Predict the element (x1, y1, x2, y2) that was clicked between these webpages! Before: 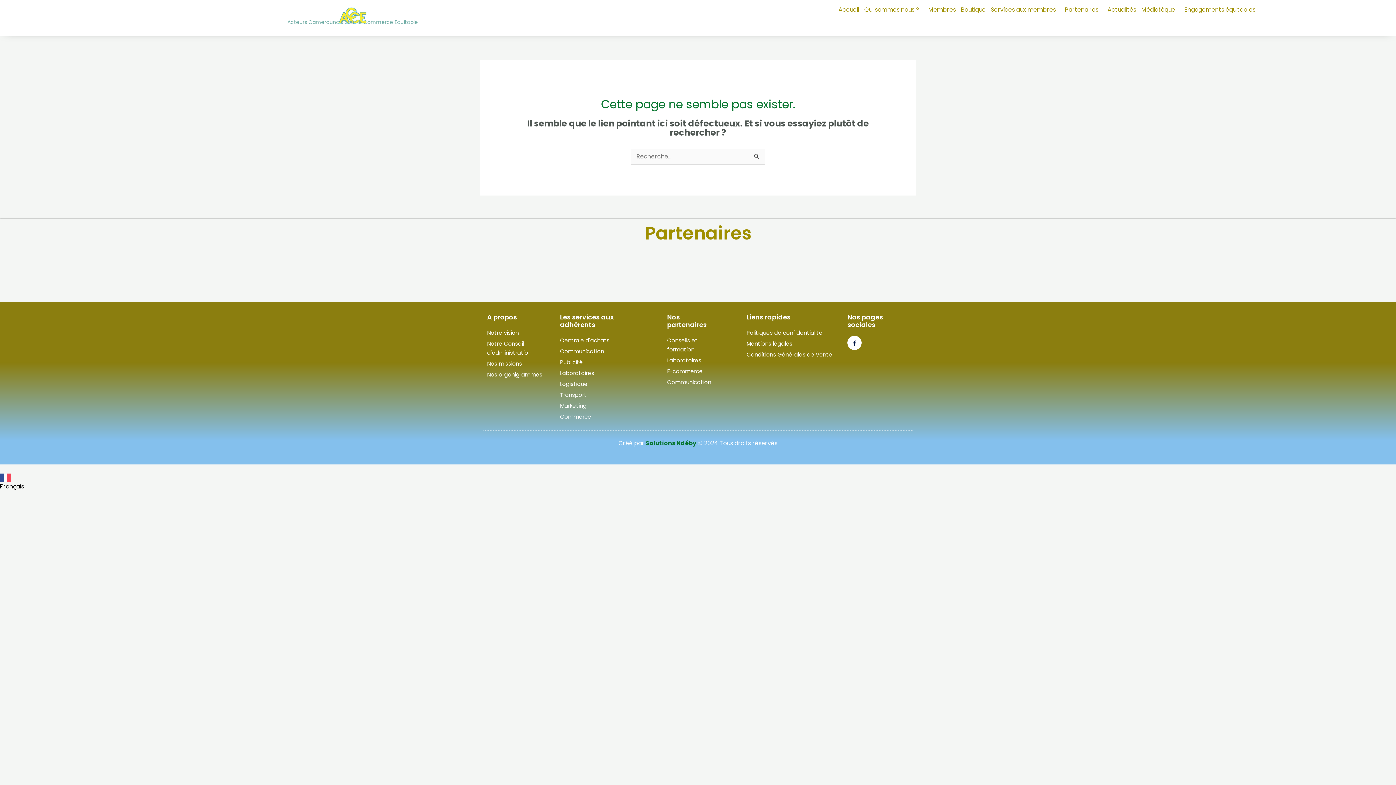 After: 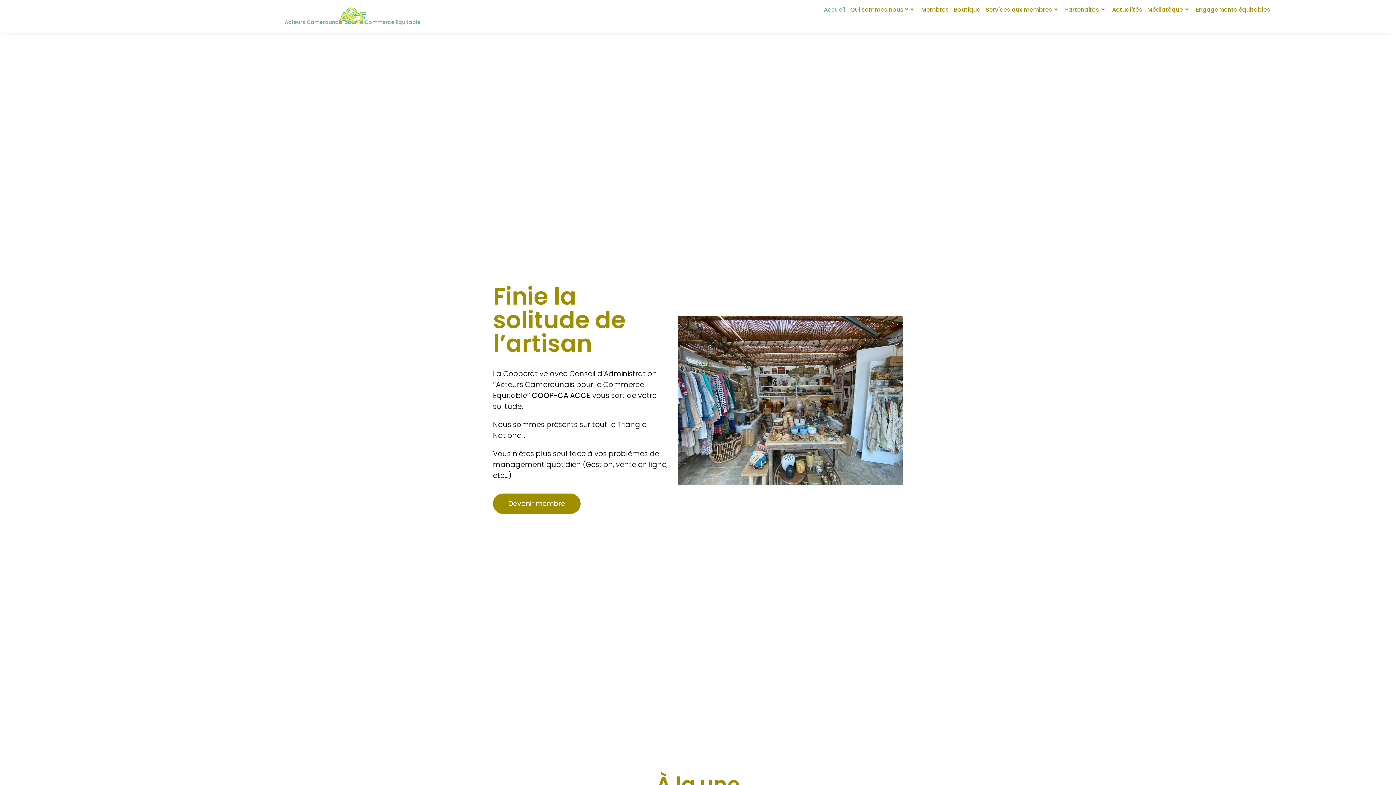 Action: bbox: (316, 7, 389, 23)